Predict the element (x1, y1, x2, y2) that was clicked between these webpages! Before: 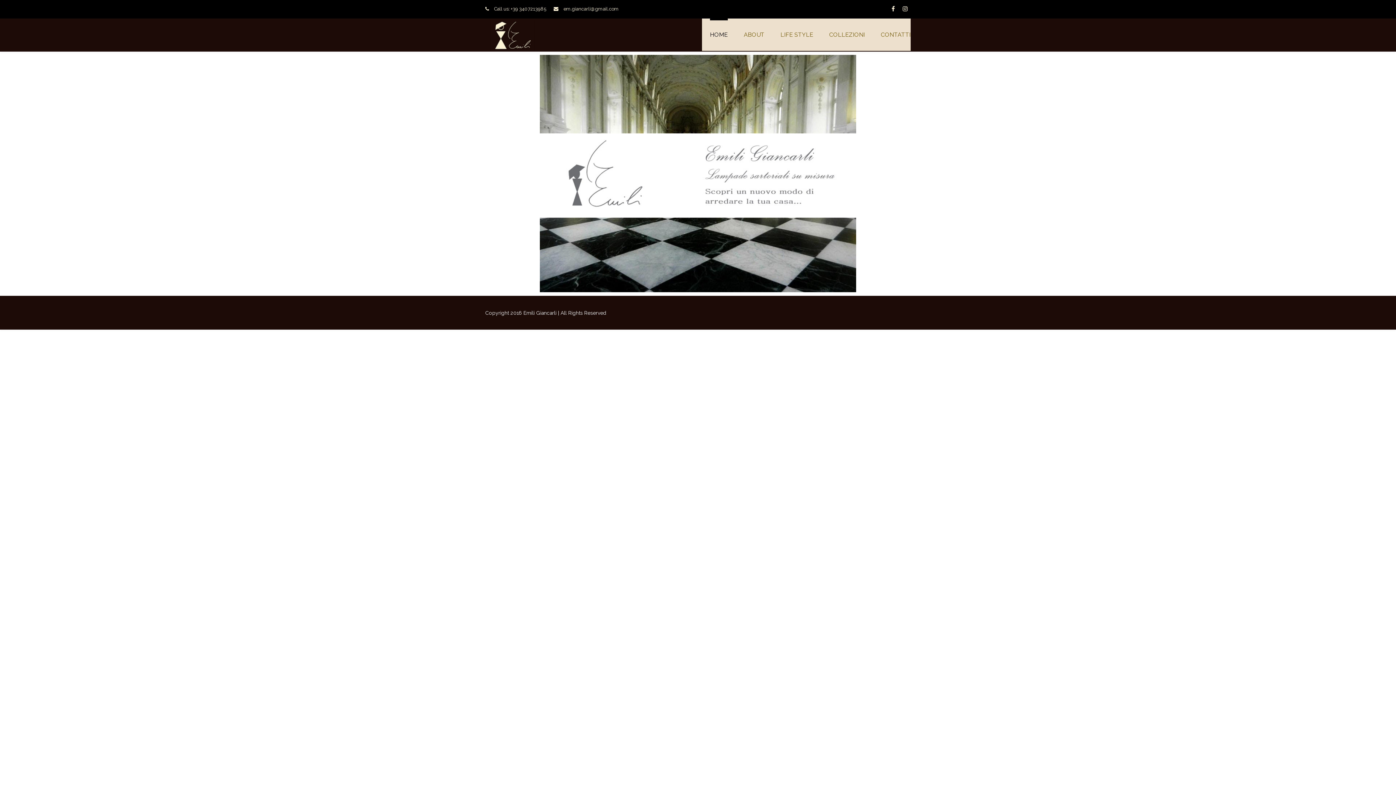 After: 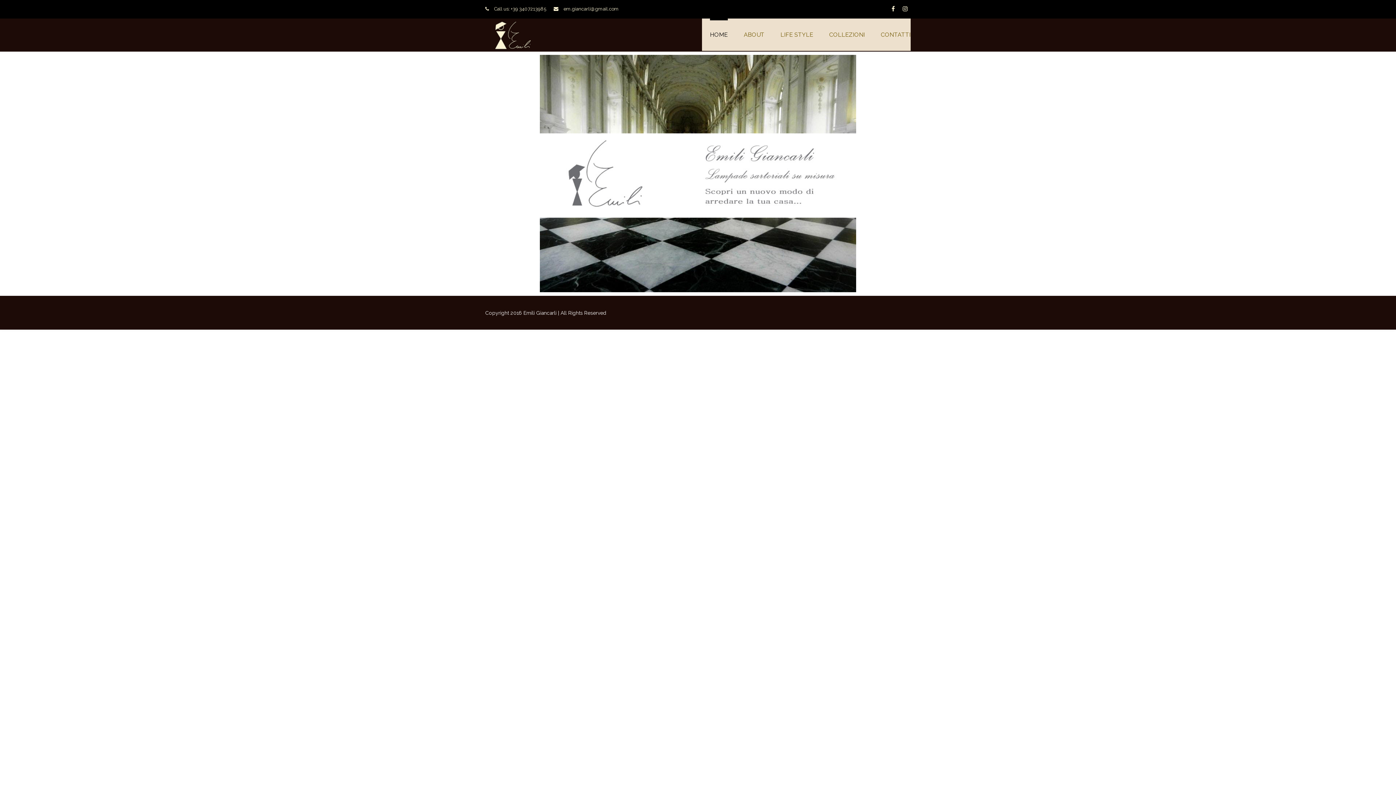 Action: bbox: (485, 32, 540, 37)